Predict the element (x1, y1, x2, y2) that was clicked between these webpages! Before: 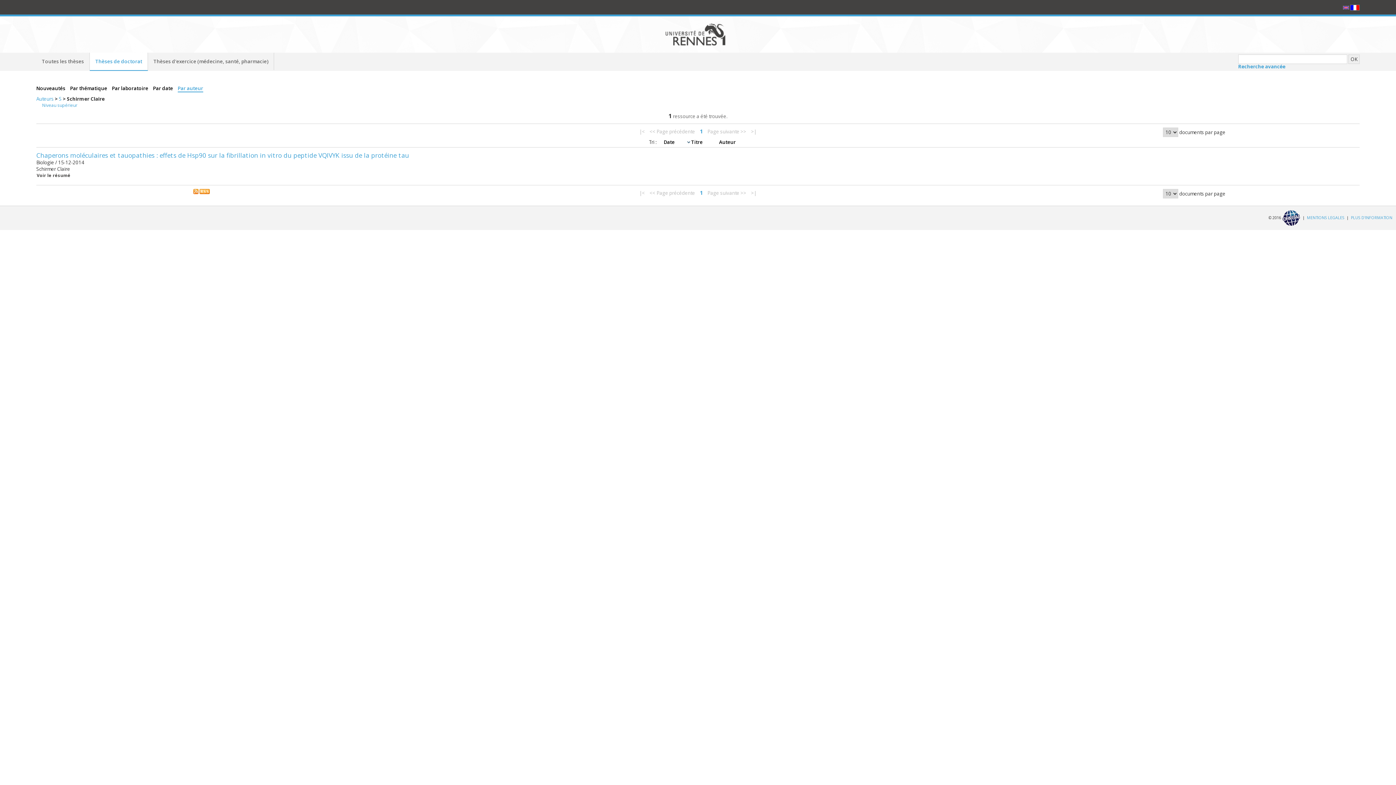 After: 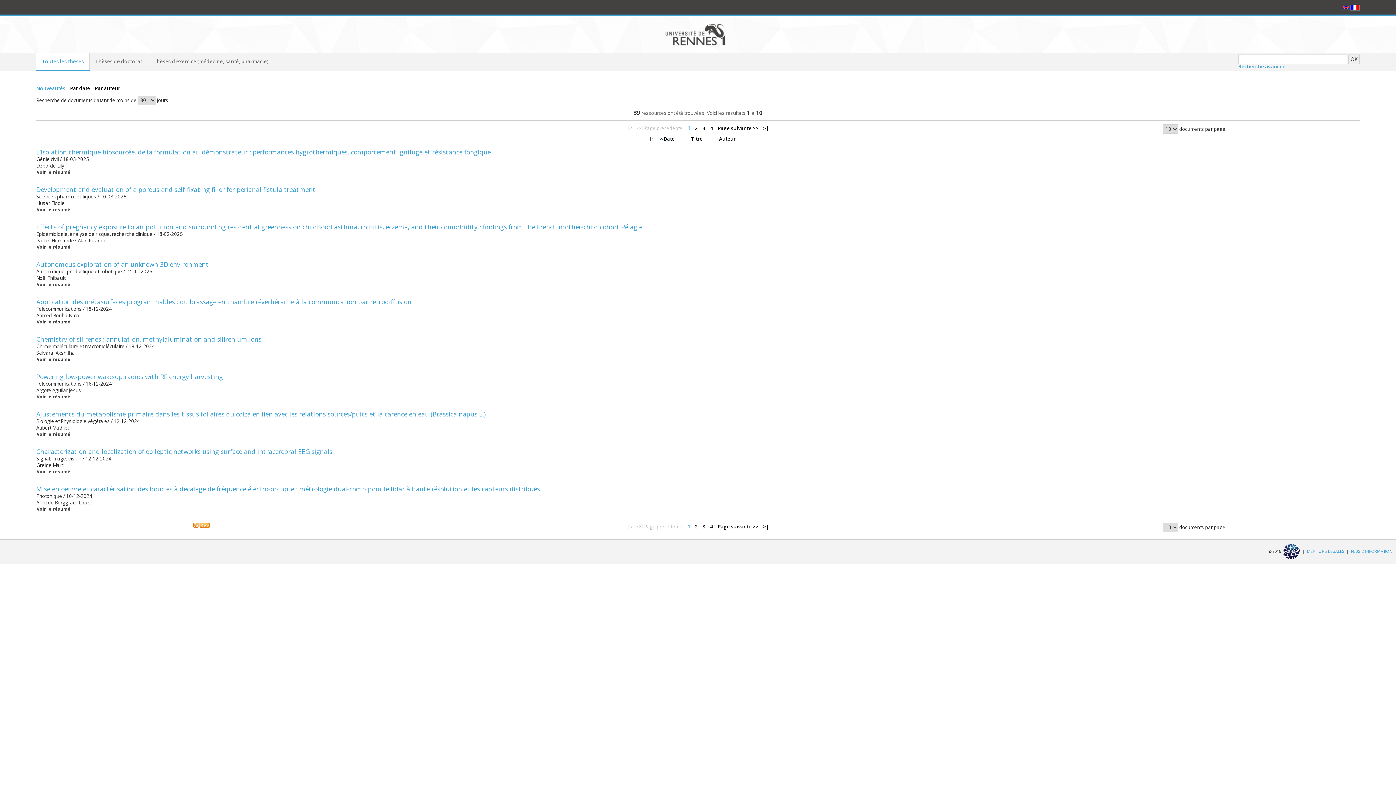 Action: bbox: (1350, 4, 1360, 10)